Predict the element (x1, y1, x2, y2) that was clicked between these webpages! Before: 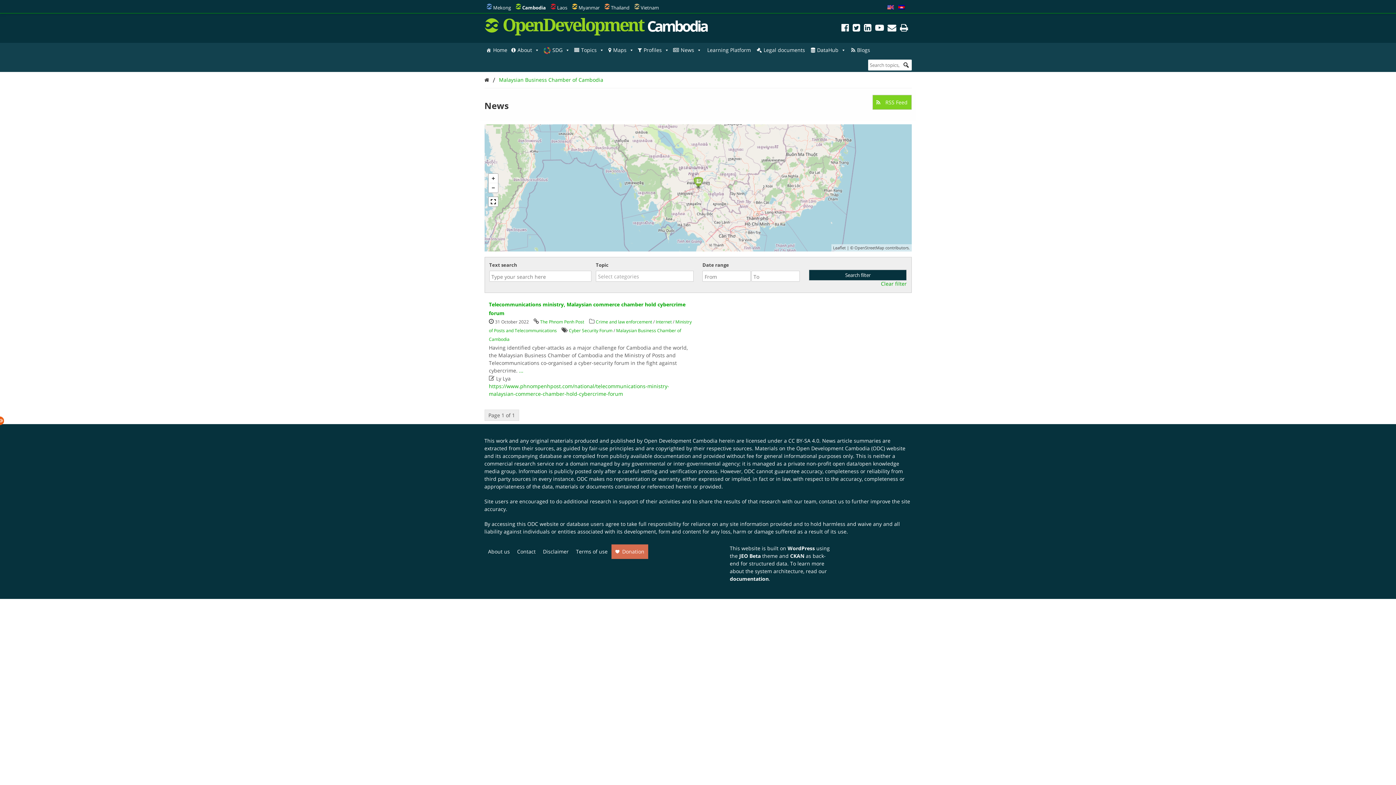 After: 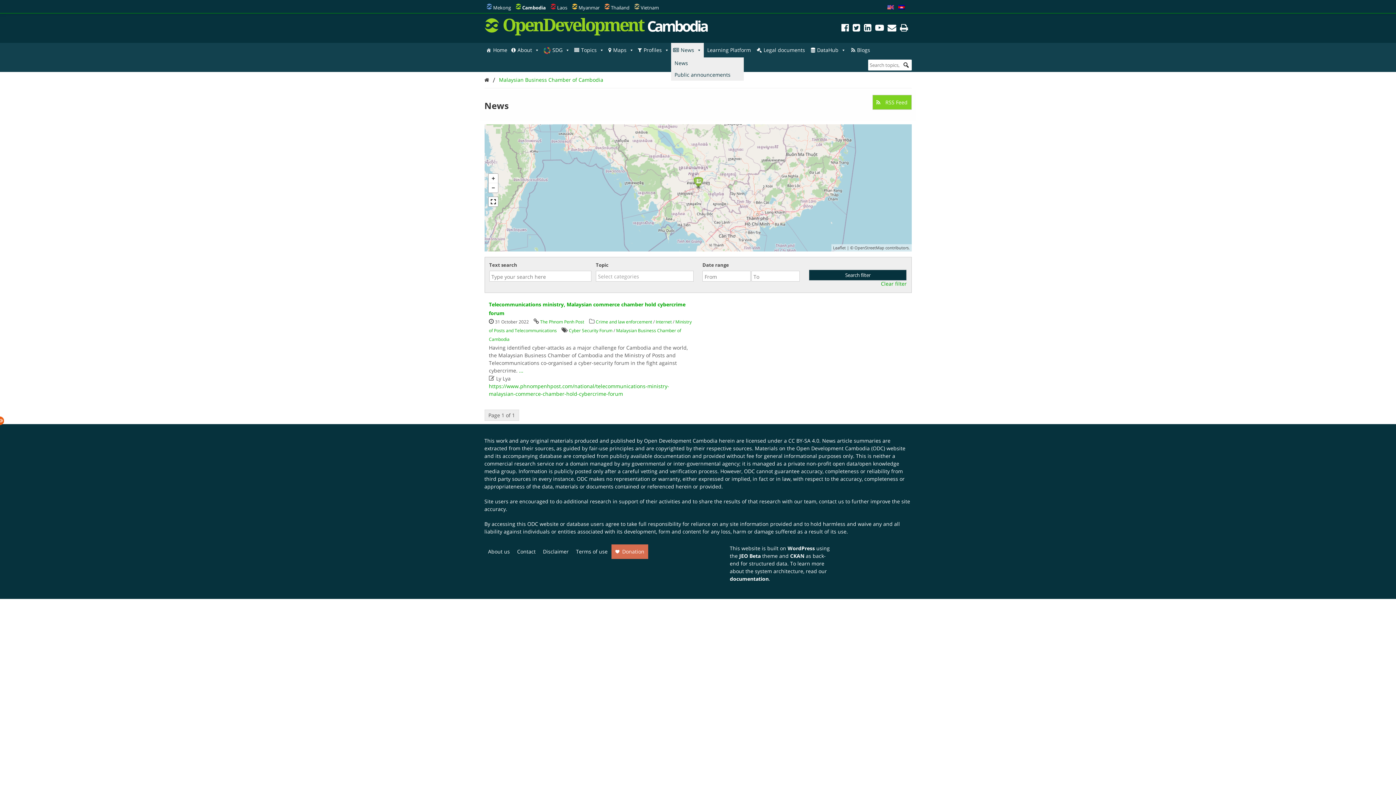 Action: label: News bbox: (671, 42, 703, 57)